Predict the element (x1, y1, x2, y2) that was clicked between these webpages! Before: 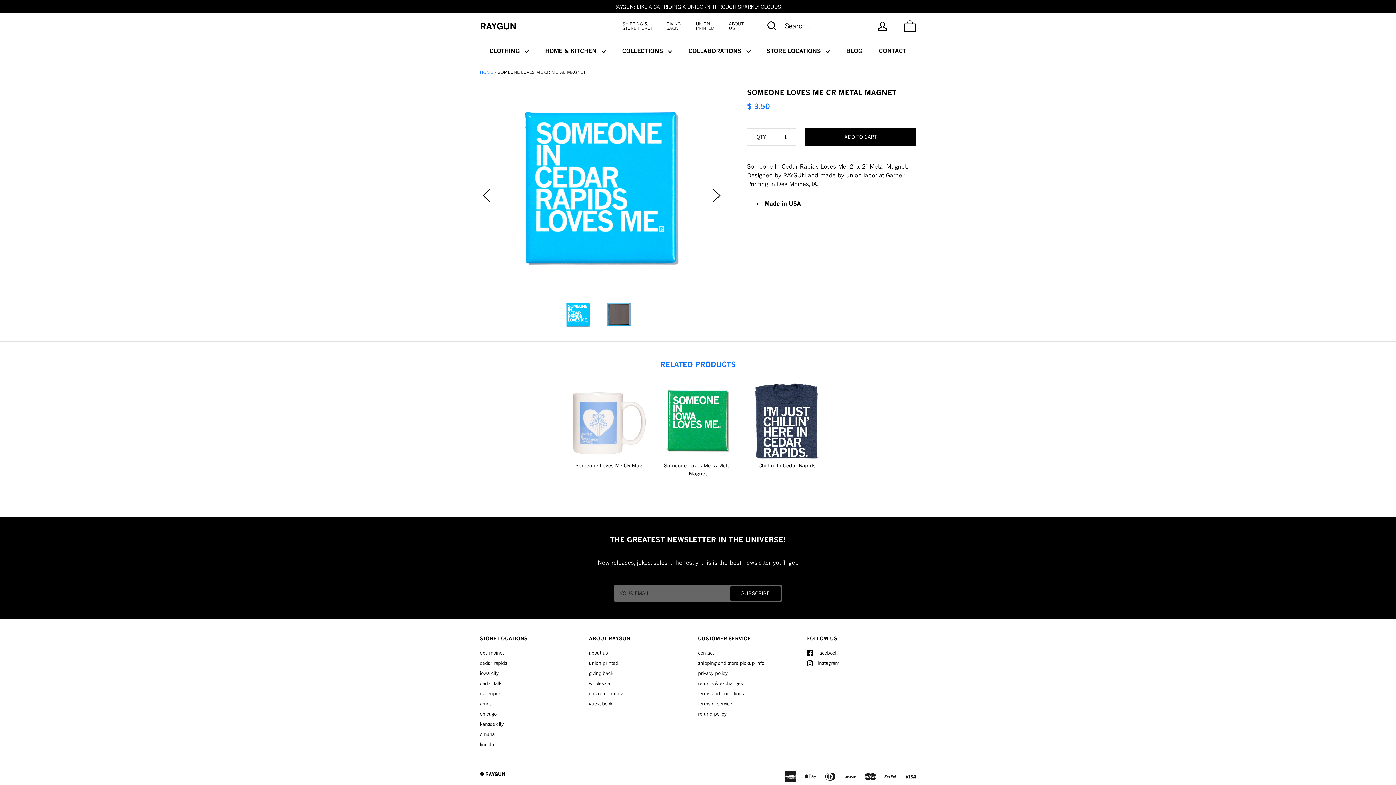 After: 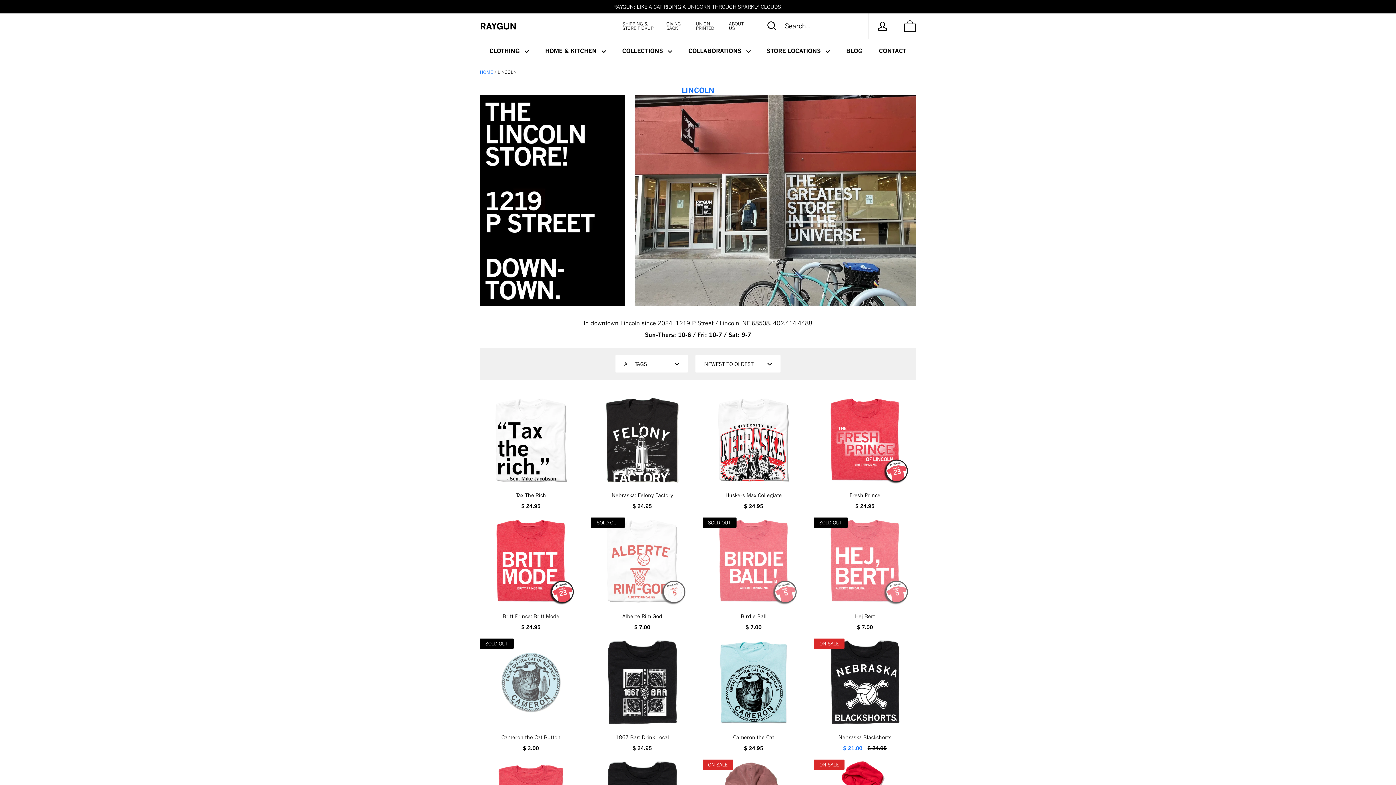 Action: label: lincoln bbox: (480, 741, 494, 747)